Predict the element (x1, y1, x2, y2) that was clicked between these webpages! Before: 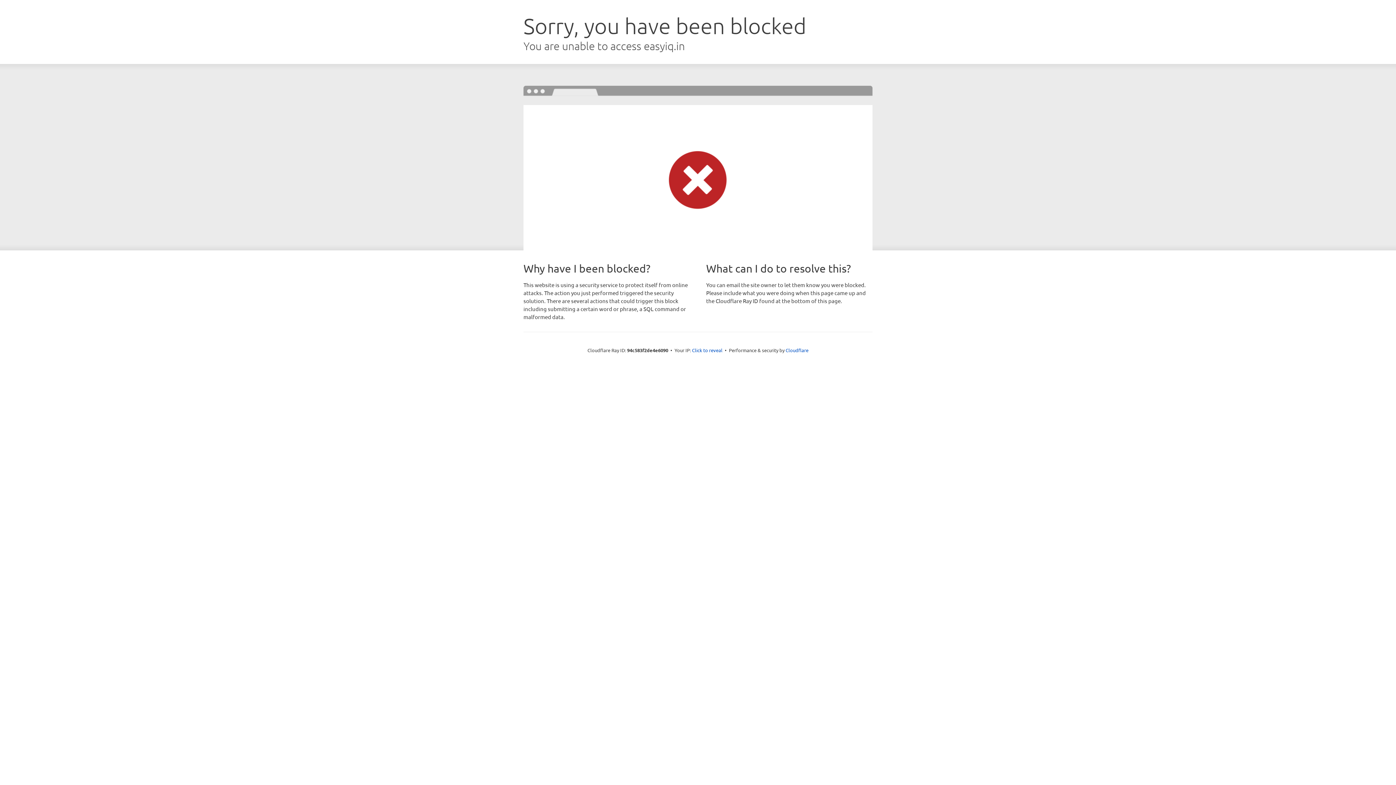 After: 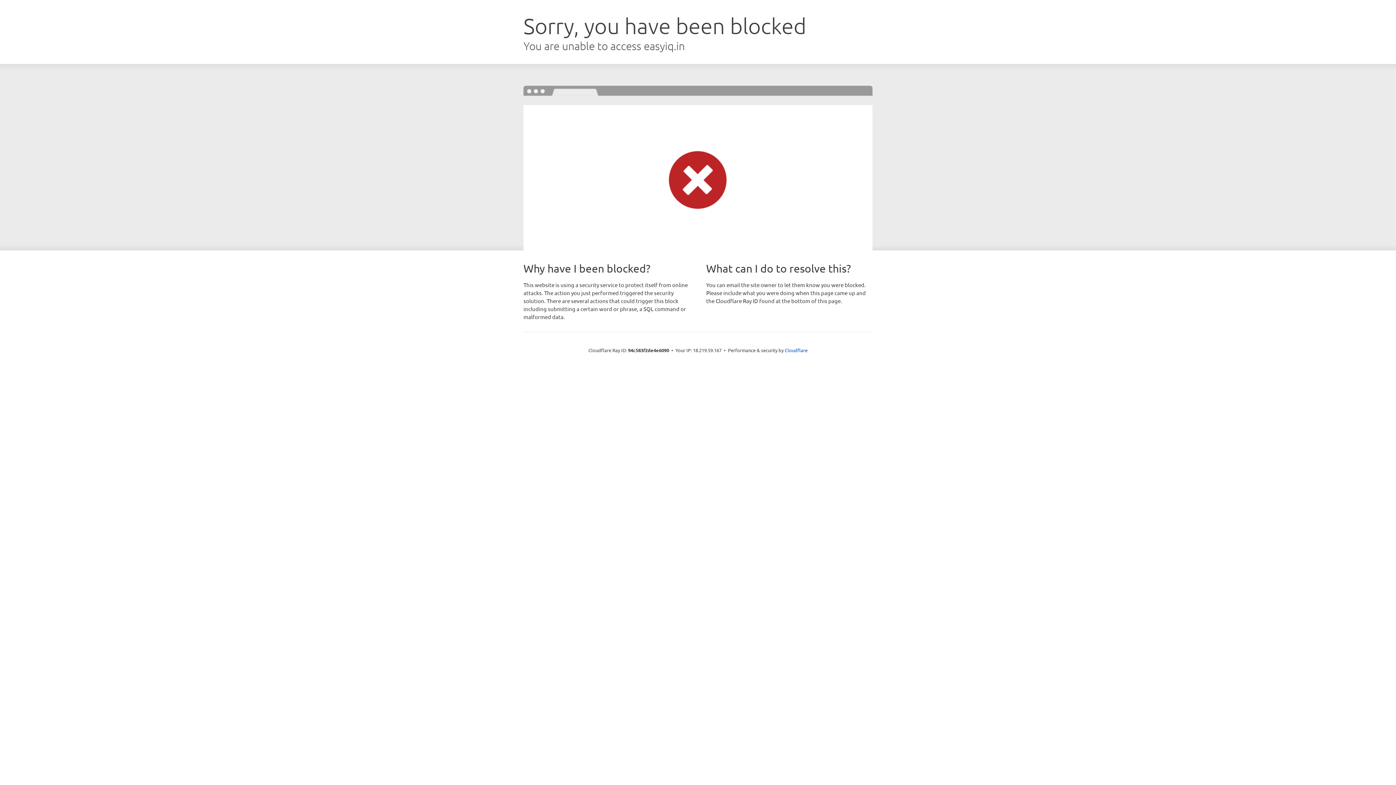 Action: label: Click to reveal bbox: (692, 346, 722, 353)